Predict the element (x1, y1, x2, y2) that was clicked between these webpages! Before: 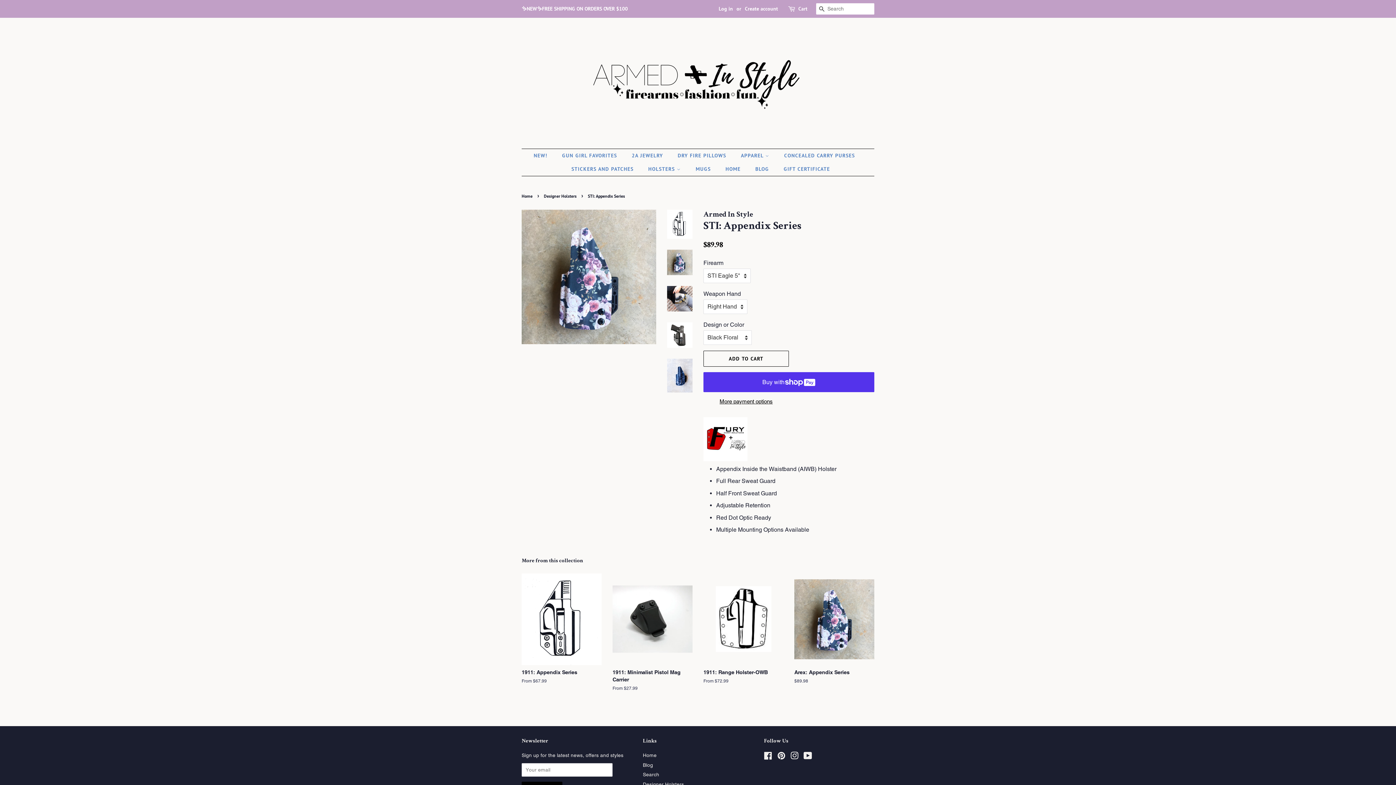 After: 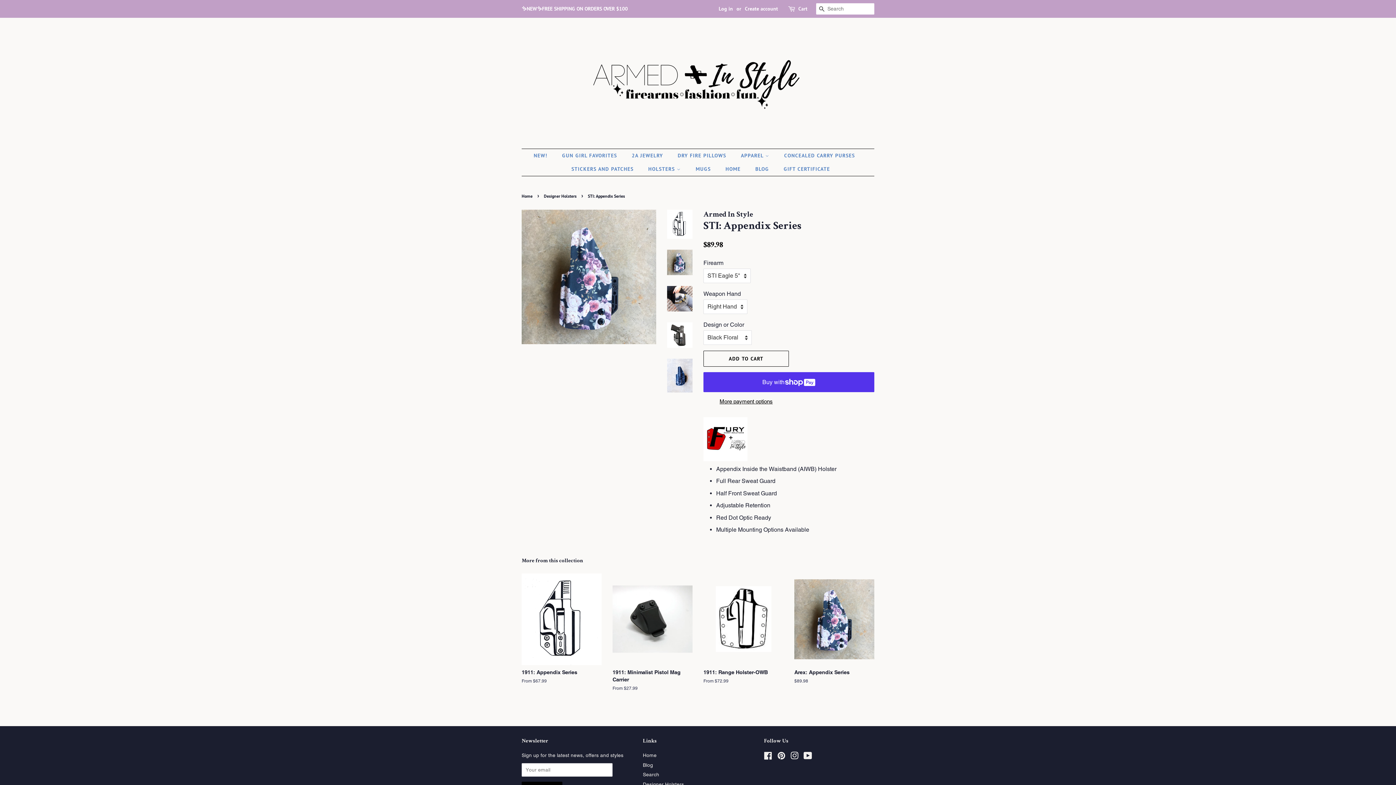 Action: bbox: (667, 249, 692, 275)